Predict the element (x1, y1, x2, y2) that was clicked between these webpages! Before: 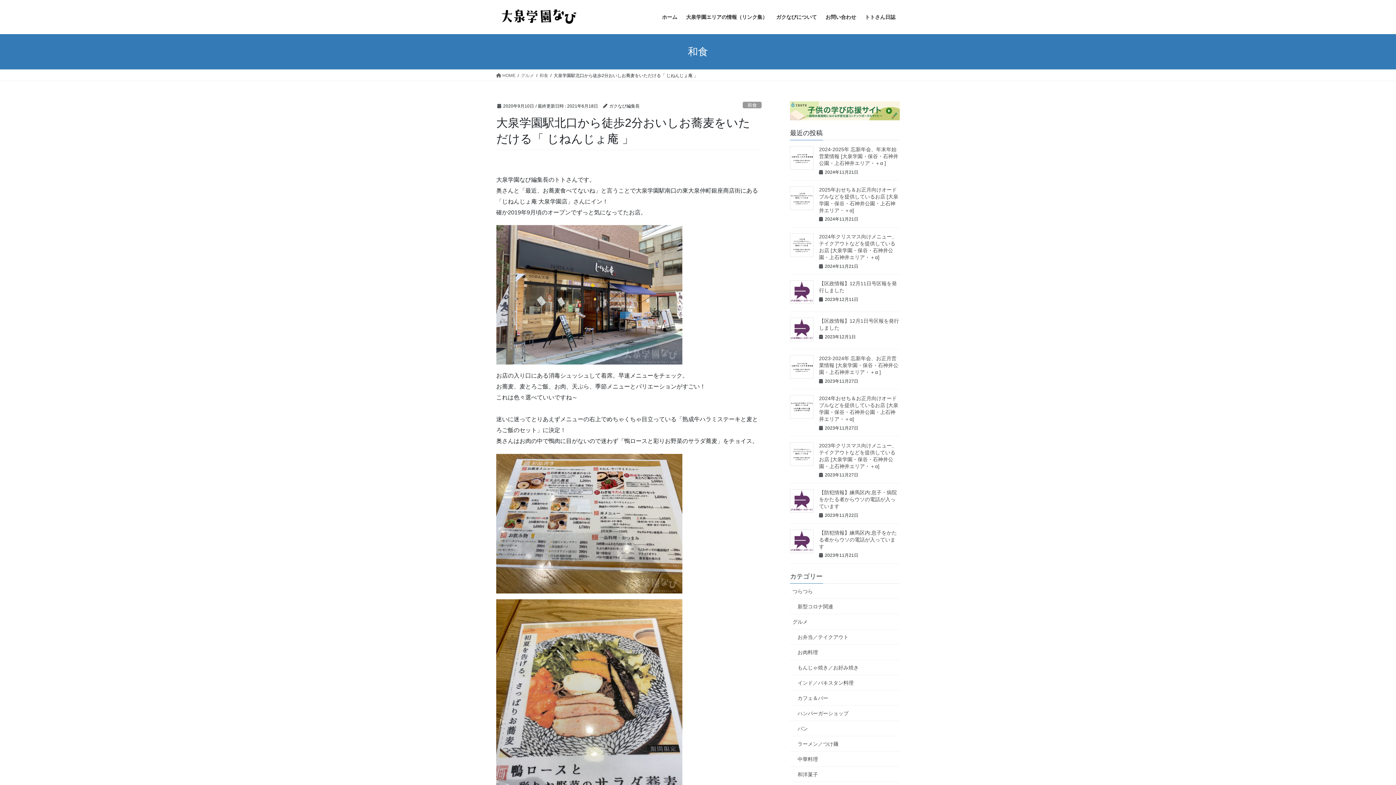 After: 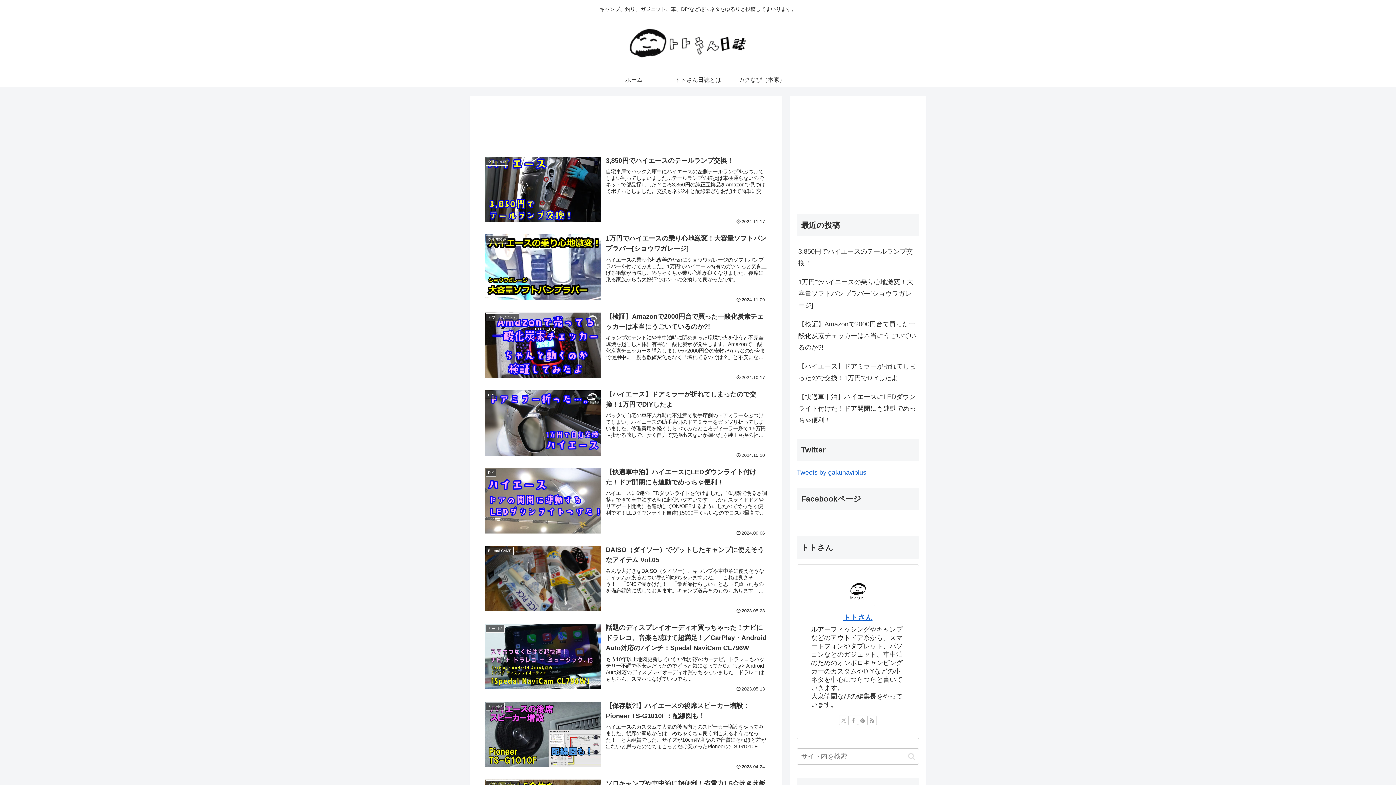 Action: bbox: (860, 8, 900, 25) label: トトさん日誌